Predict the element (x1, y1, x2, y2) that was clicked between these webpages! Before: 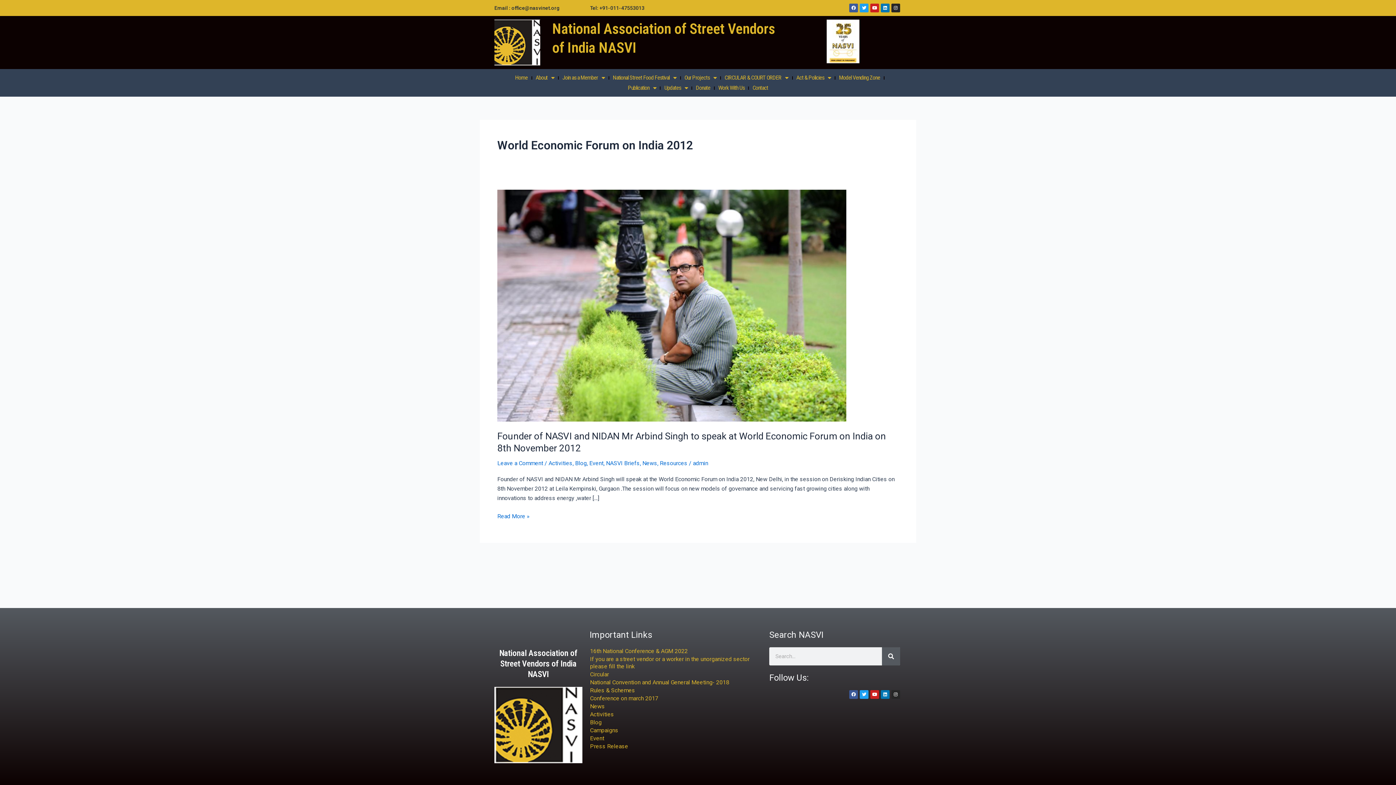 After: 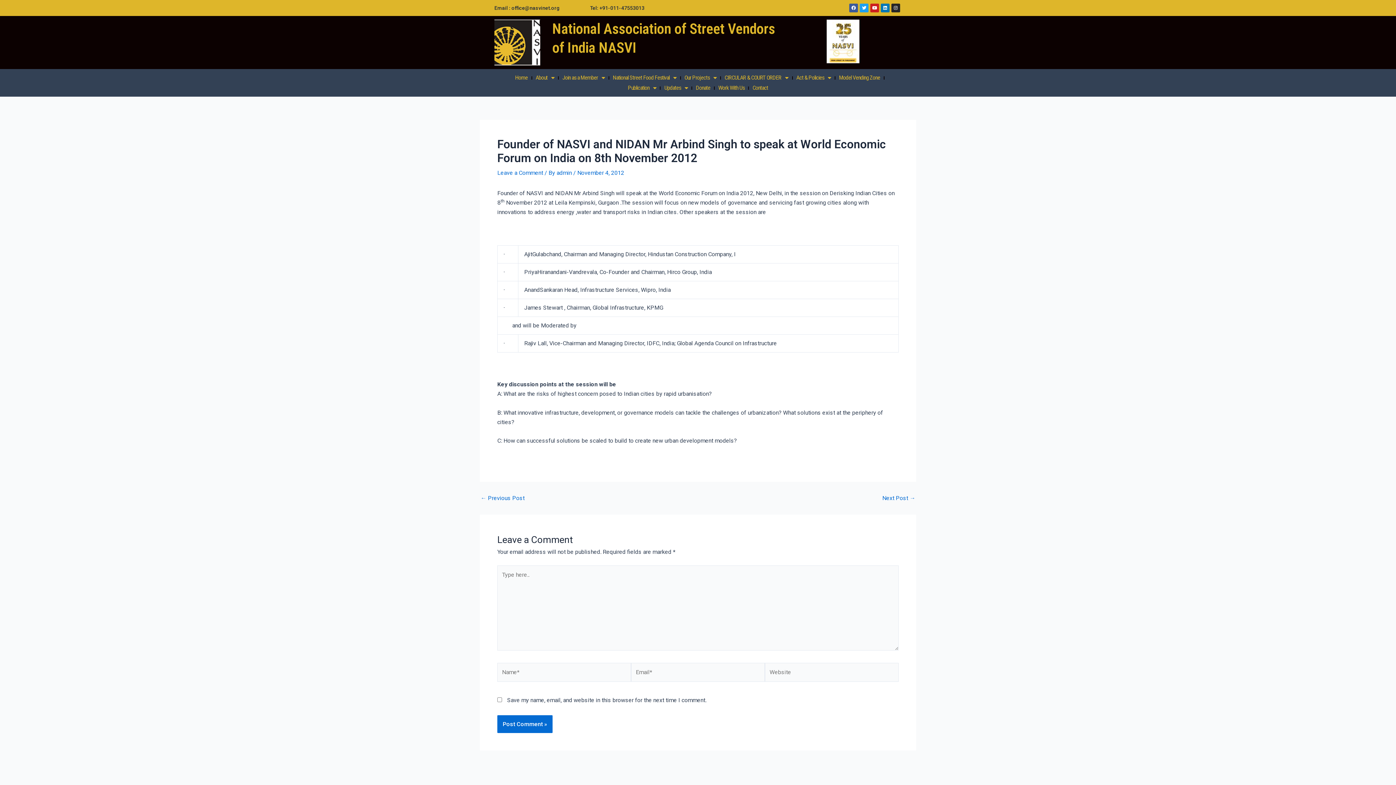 Action: bbox: (497, 511, 529, 521) label: Founder of NASVI and NIDAN Mr Arbind Singh to speak at World Economic Forum on India on 8th November 2012
Read More »